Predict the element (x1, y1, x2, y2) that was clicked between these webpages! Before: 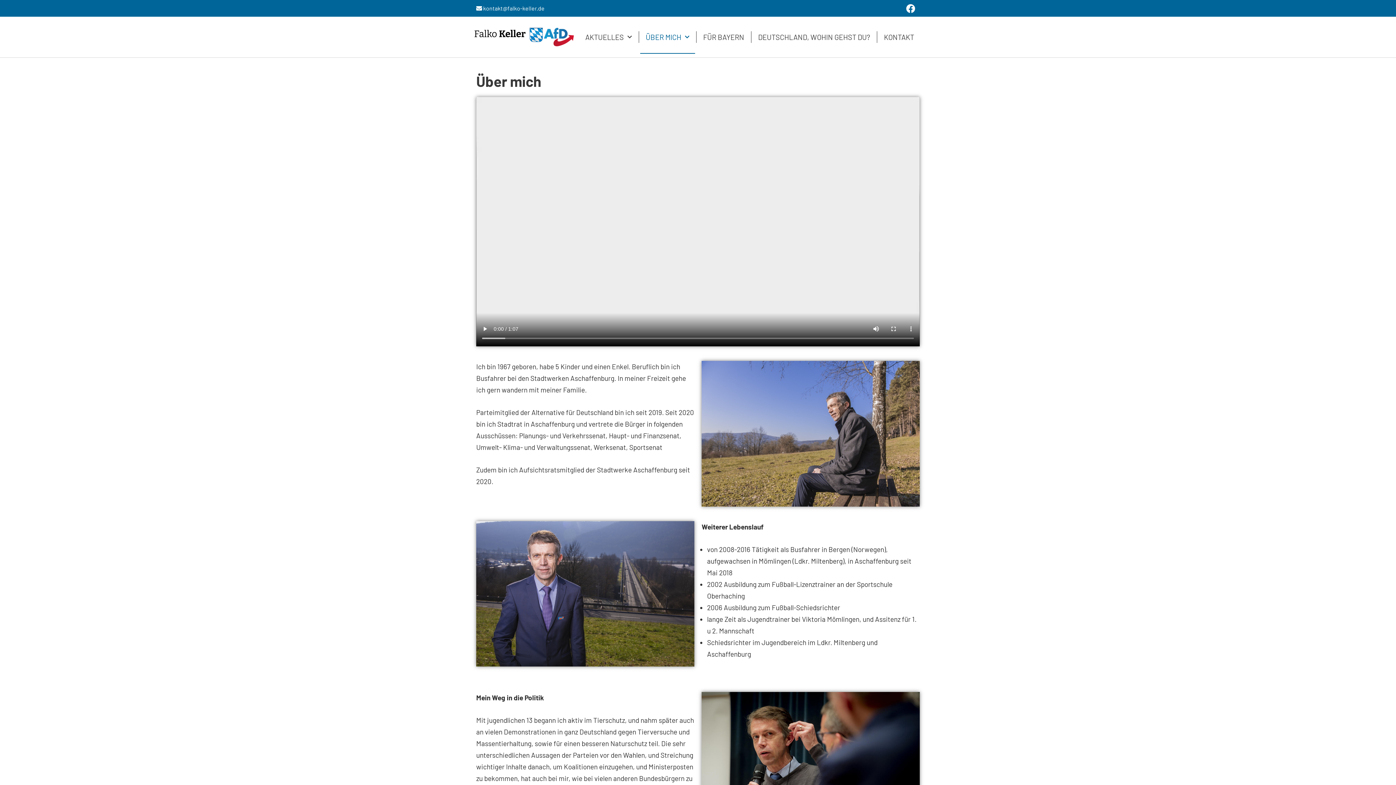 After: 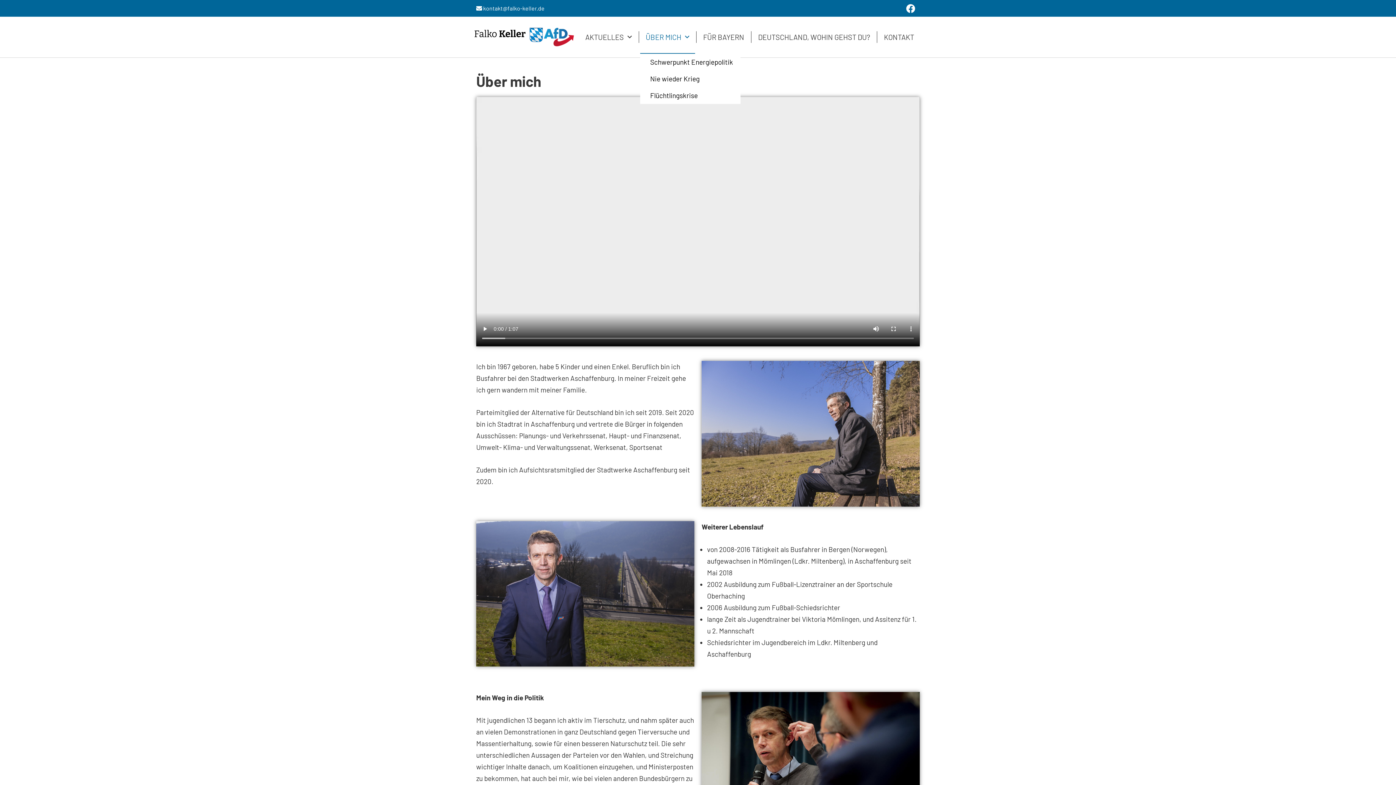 Action: label: ÜBER MICH bbox: (640, 20, 695, 53)